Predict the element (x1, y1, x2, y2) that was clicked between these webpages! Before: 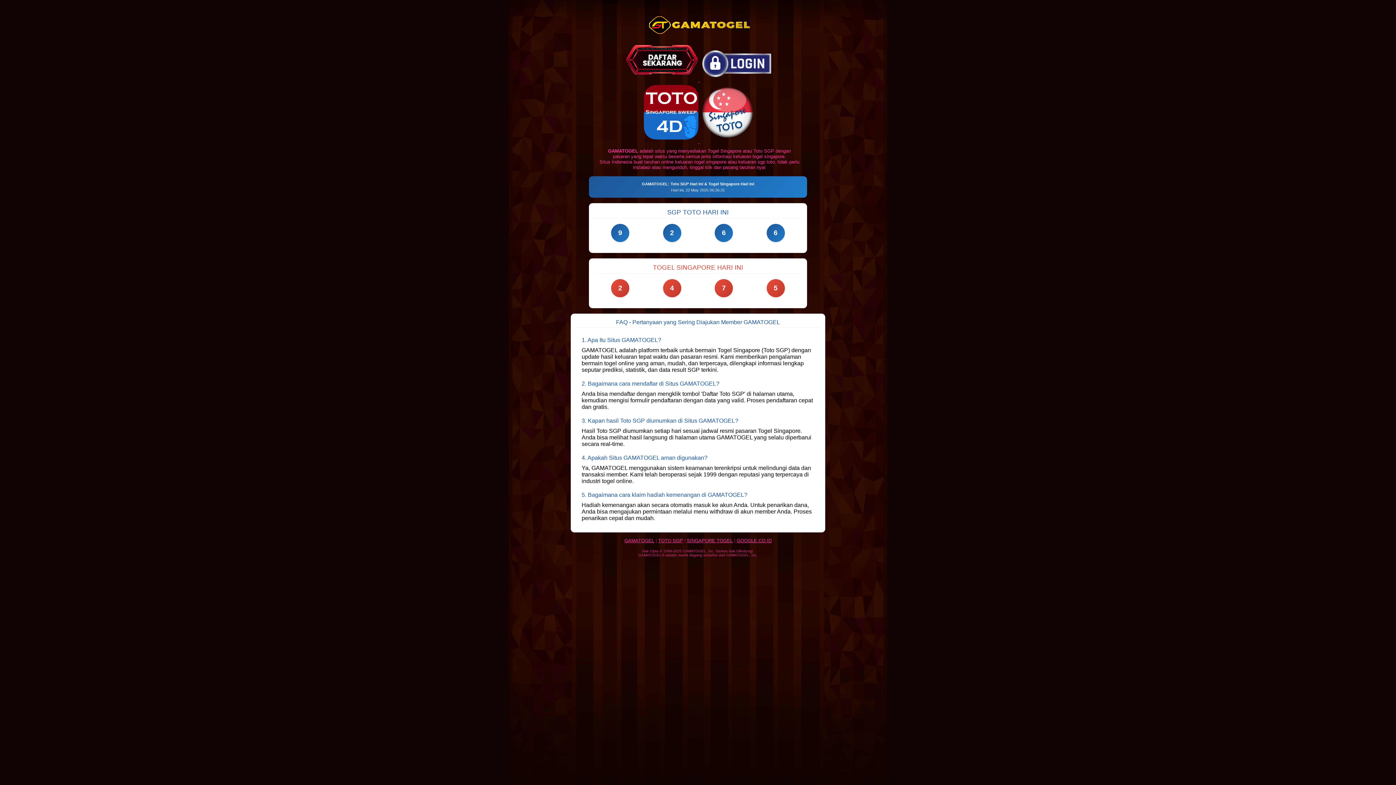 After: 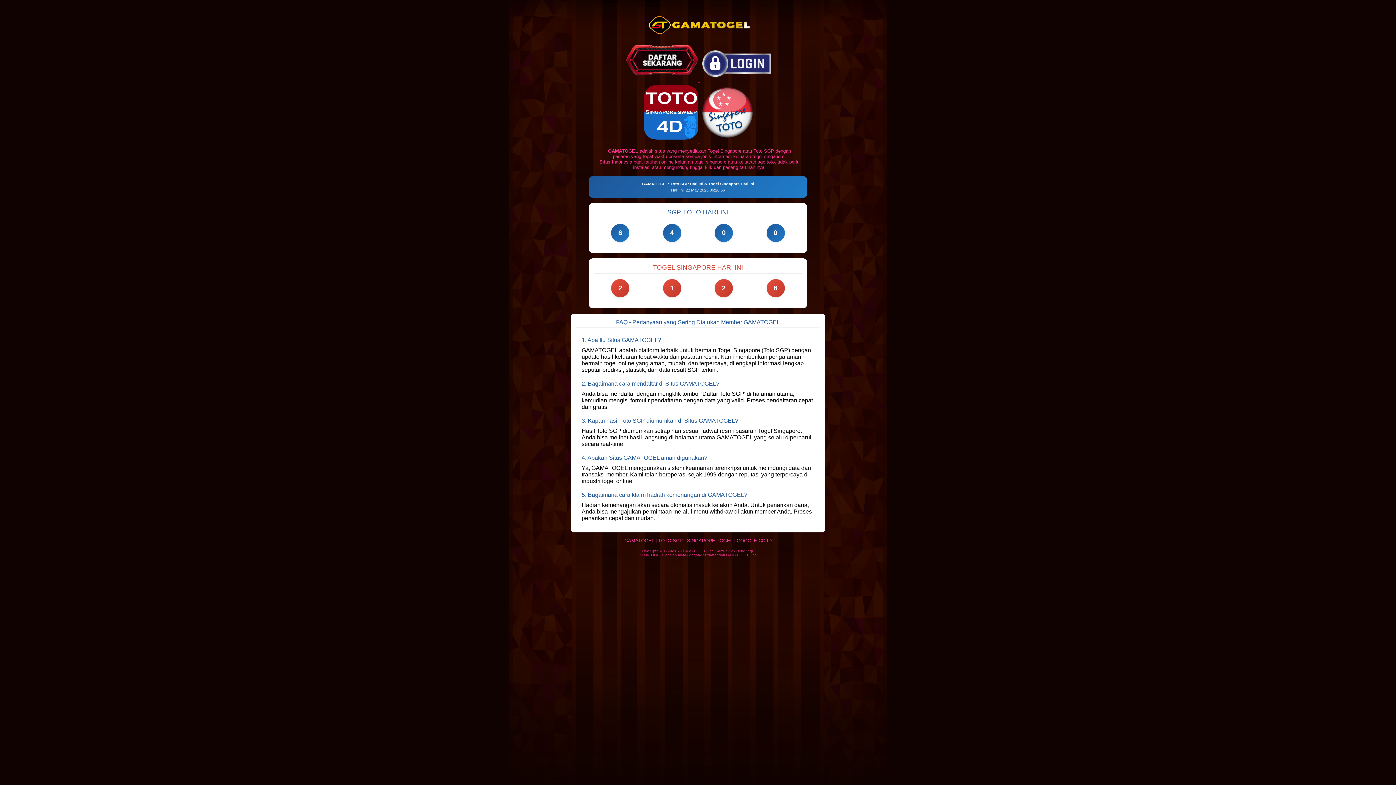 Action: bbox: (658, 538, 683, 543) label: TOTO SGP